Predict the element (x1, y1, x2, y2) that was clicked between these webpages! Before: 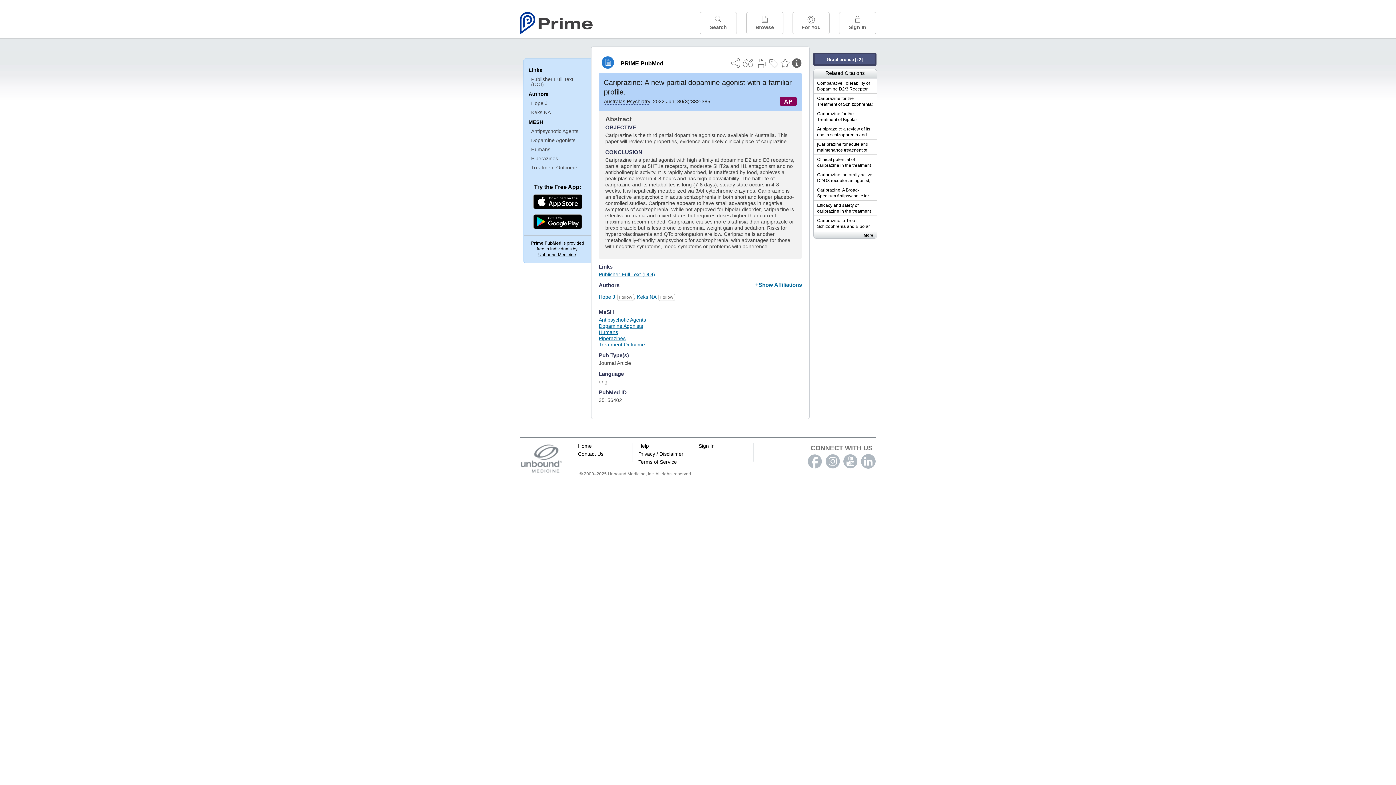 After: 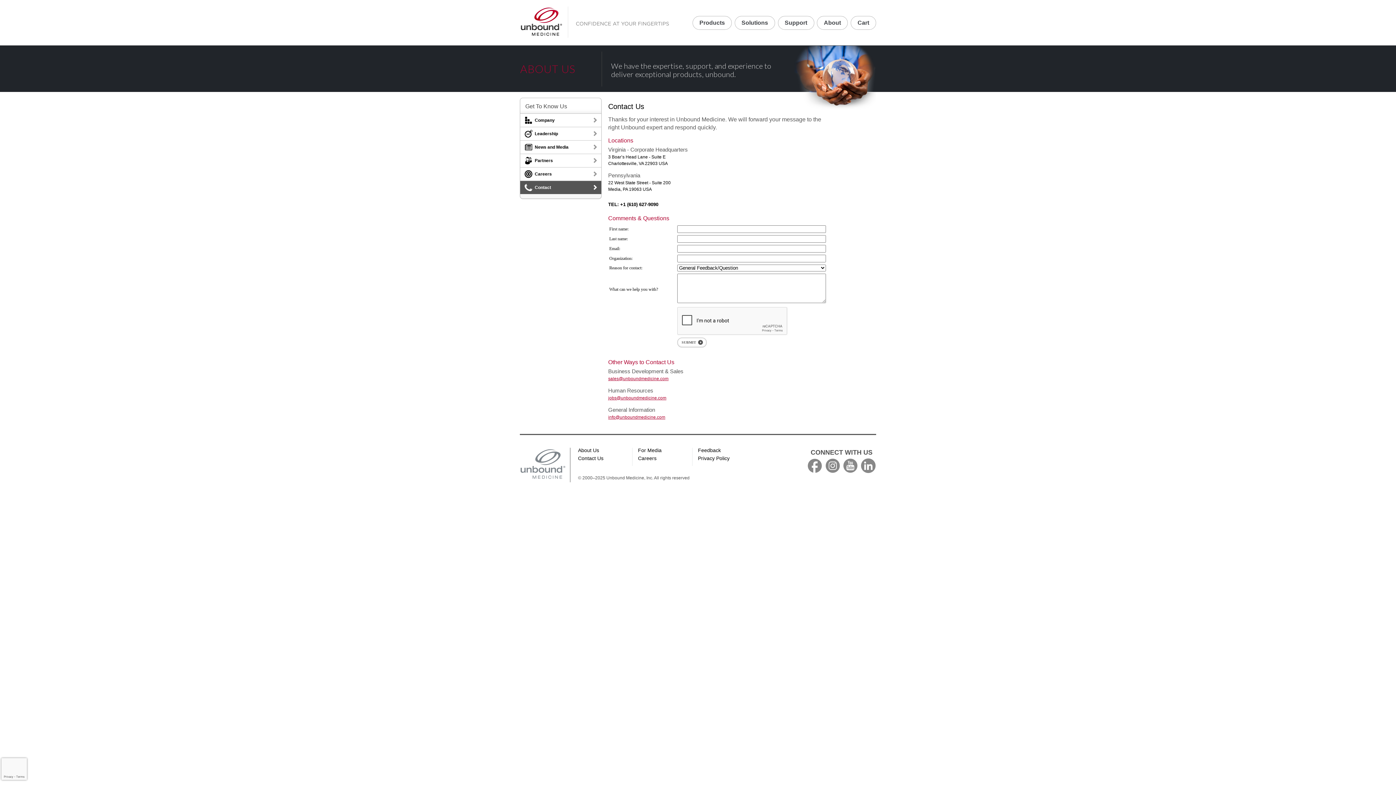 Action: label: Contact Us bbox: (578, 451, 603, 457)